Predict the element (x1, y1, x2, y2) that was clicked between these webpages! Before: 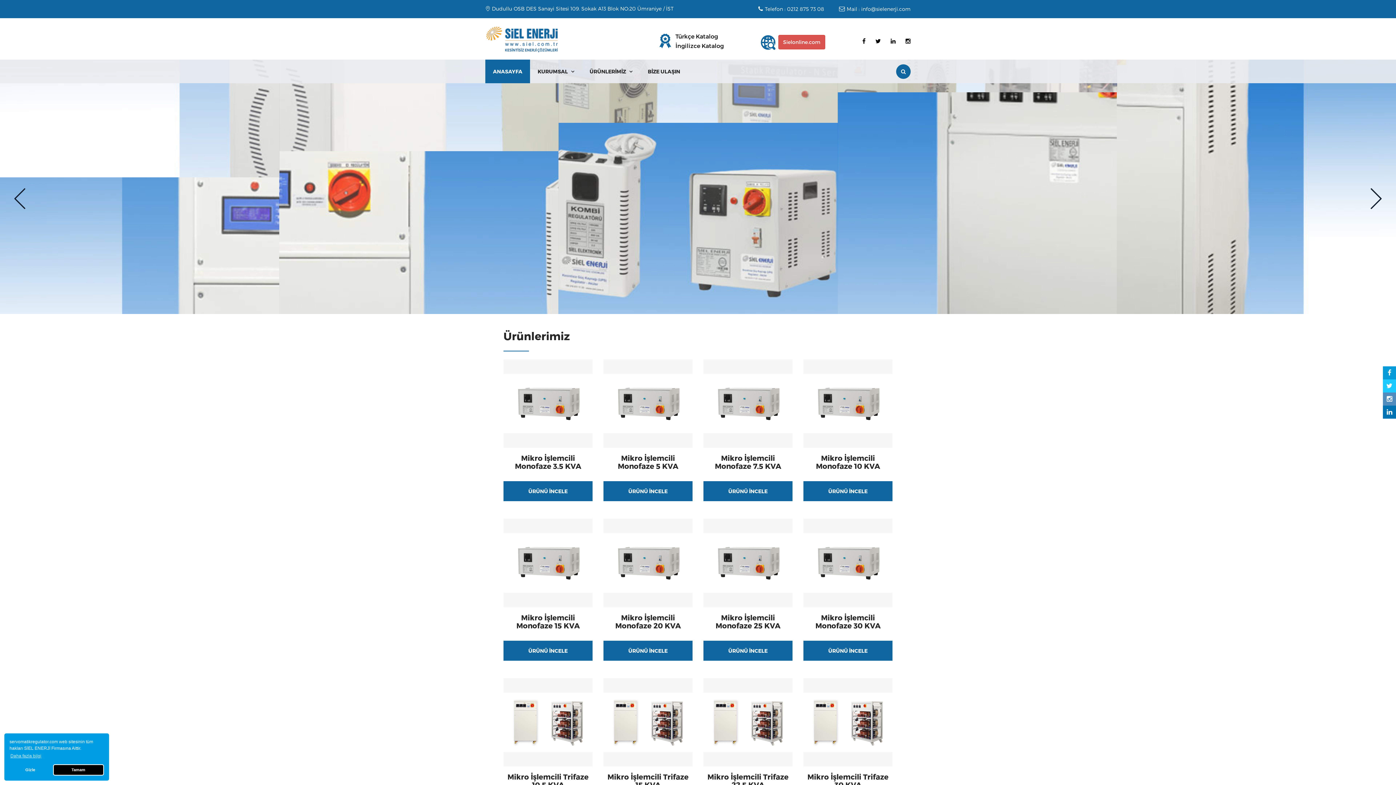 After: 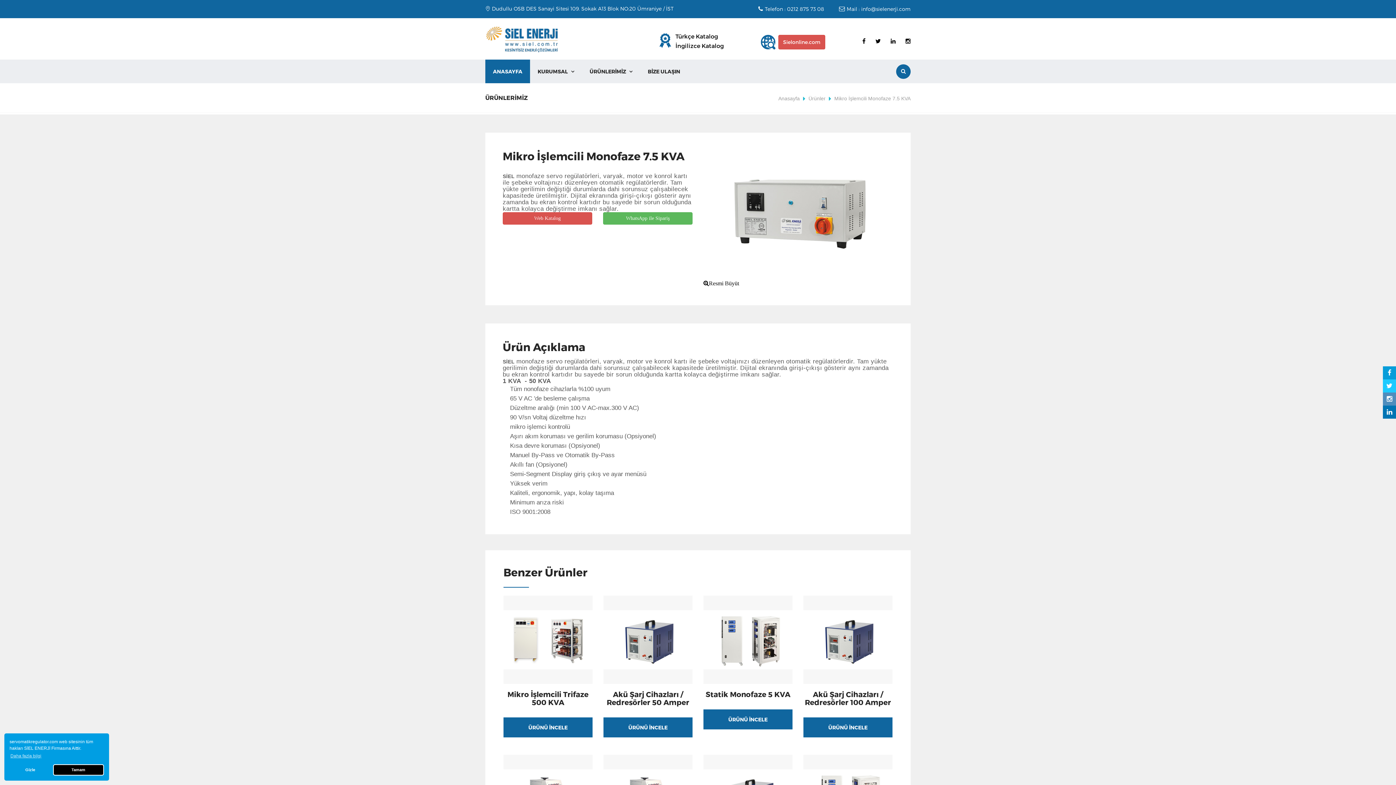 Action: bbox: (703, 481, 792, 501) label: ÜRÜNÜ İNCELE